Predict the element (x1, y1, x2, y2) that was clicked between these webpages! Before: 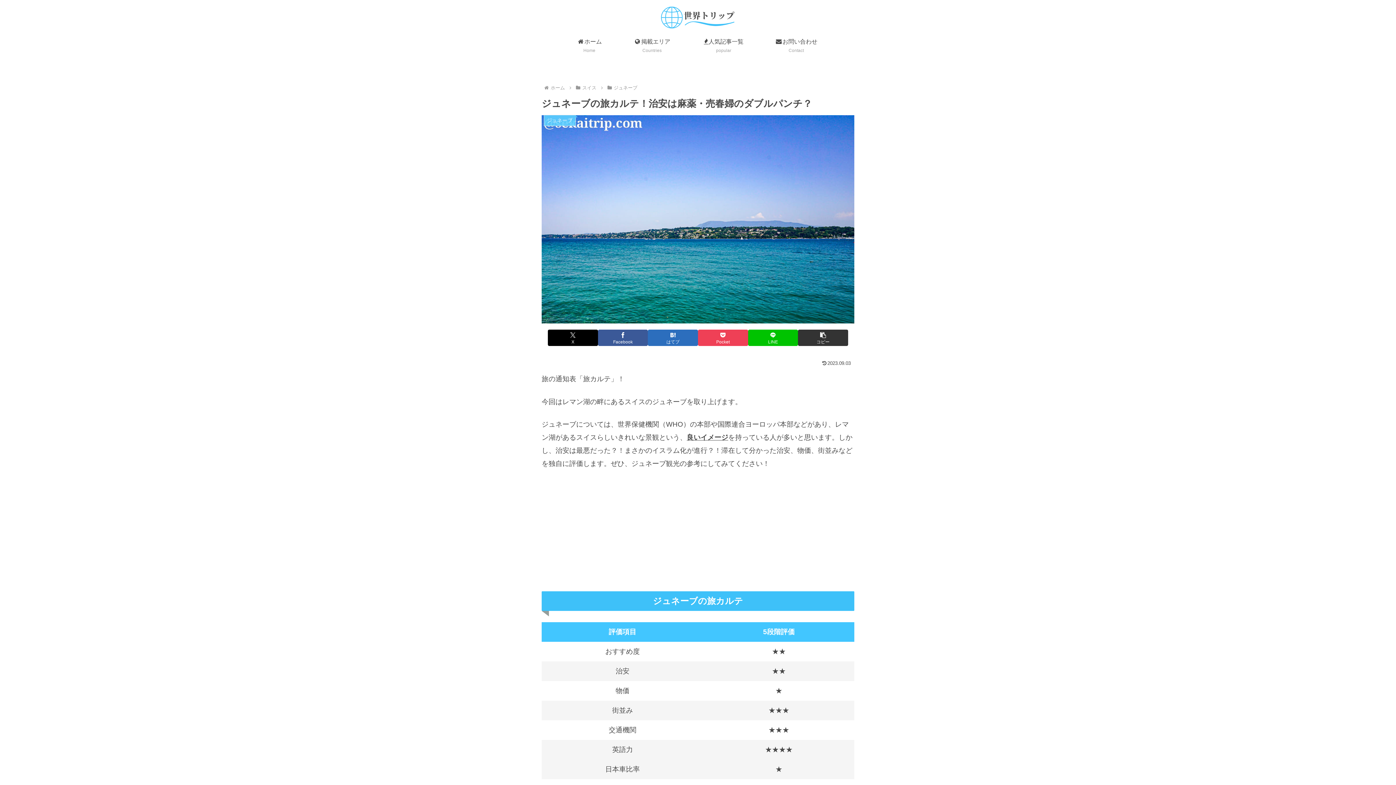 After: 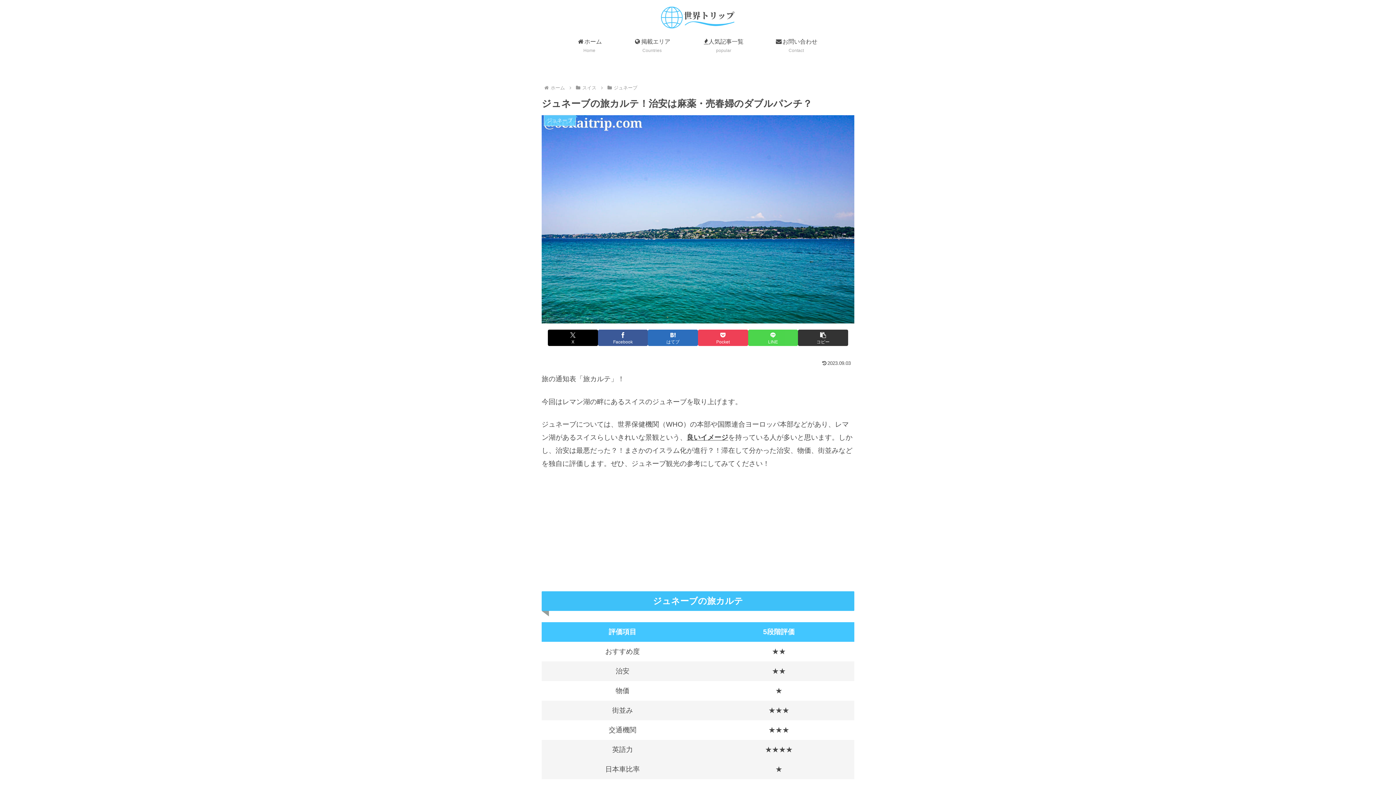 Action: label: LINEでシェア bbox: (748, 329, 798, 346)